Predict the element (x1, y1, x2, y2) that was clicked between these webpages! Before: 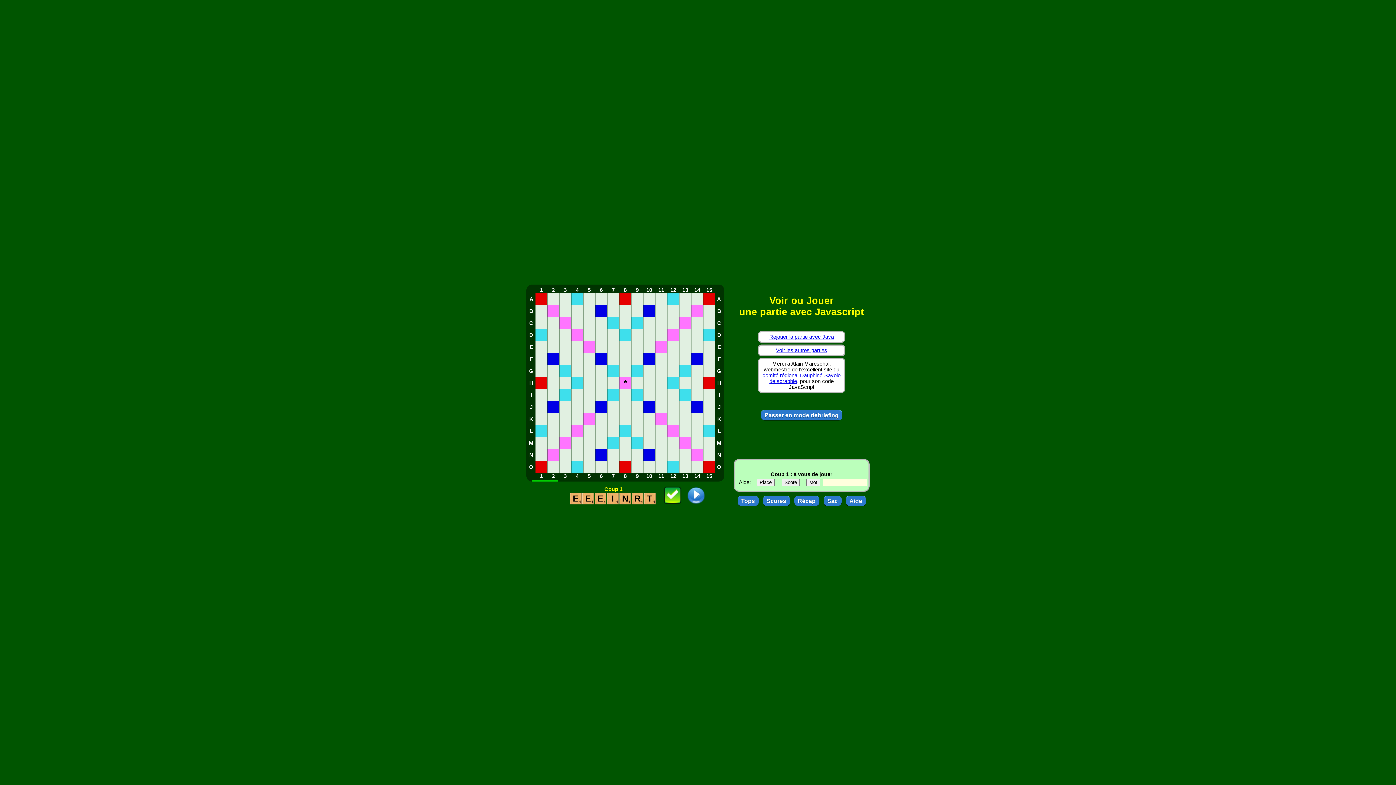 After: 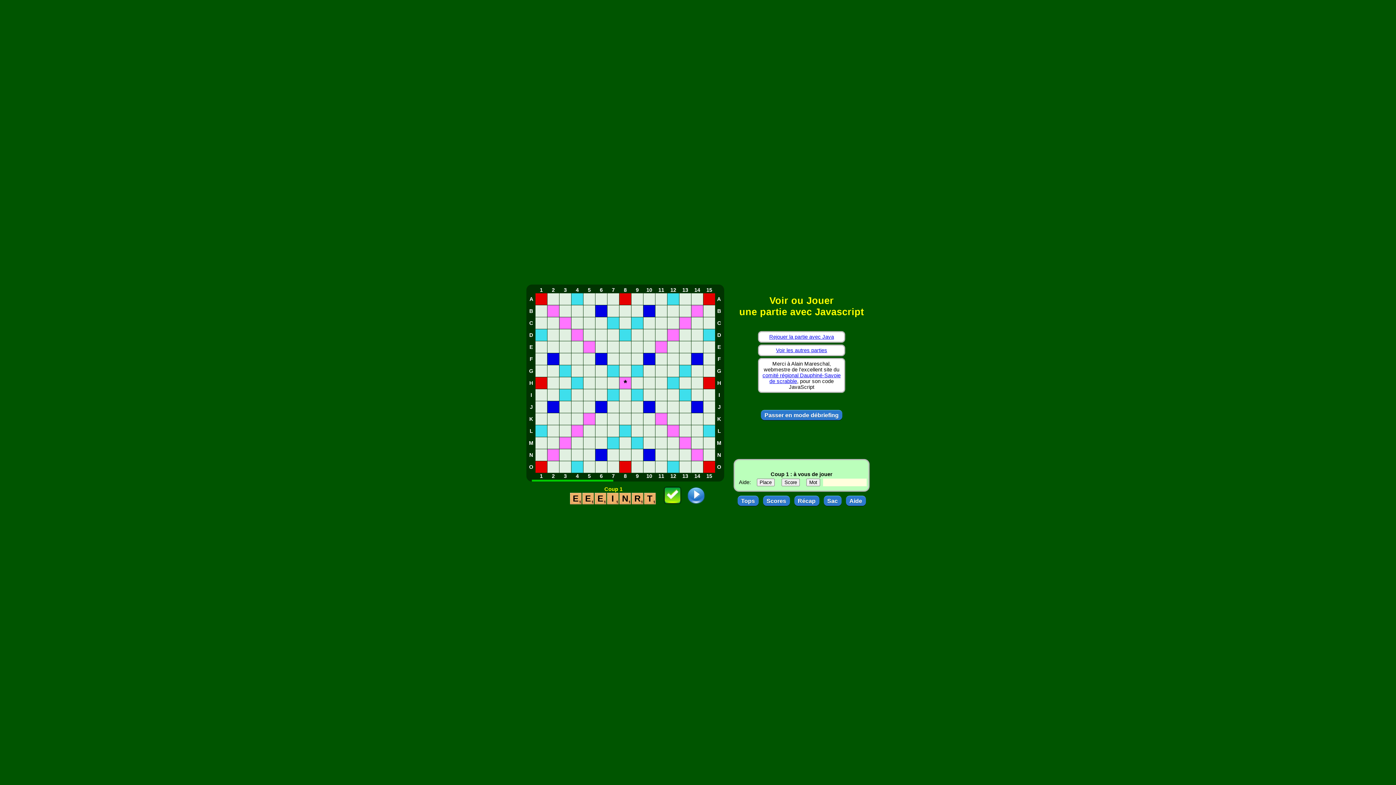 Action: bbox: (776, 347, 827, 353) label: Voir les autres parties